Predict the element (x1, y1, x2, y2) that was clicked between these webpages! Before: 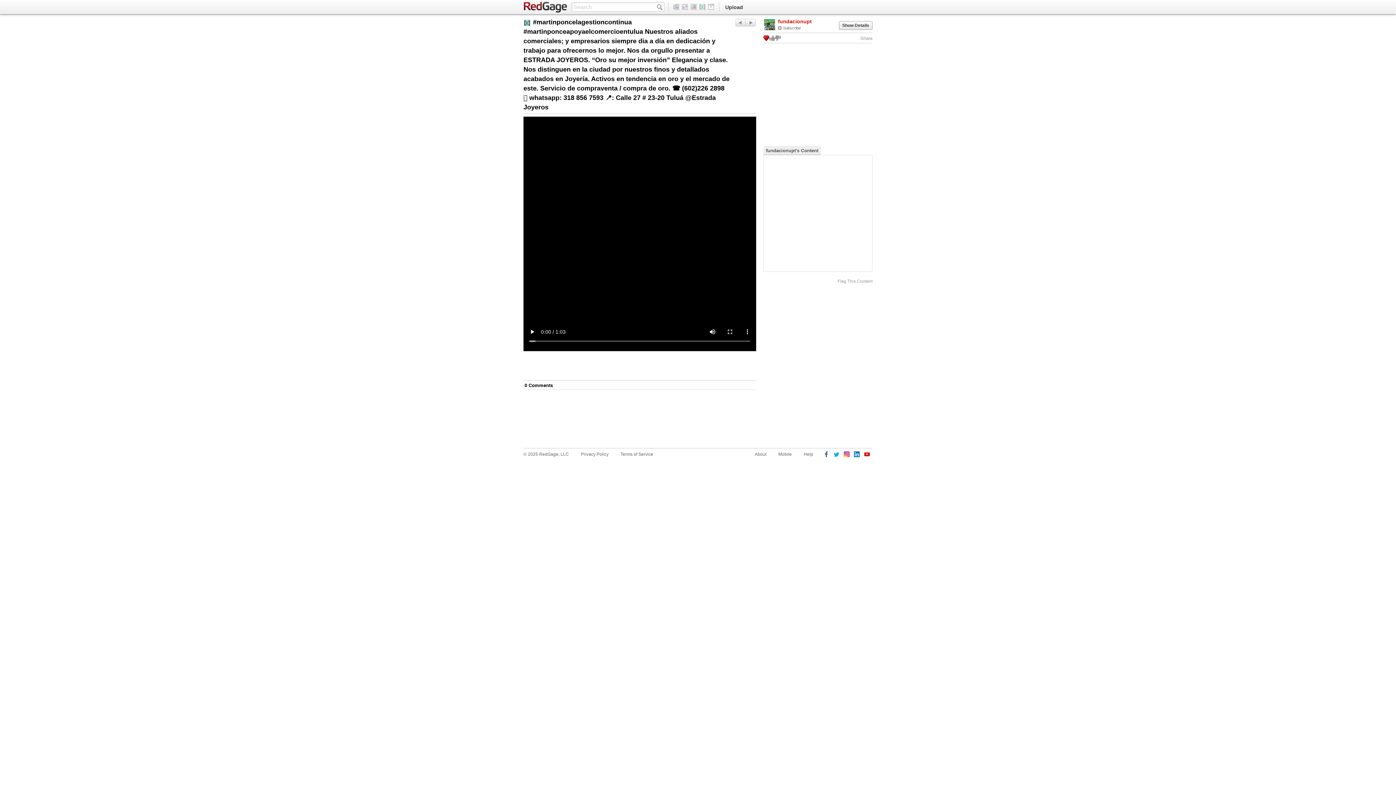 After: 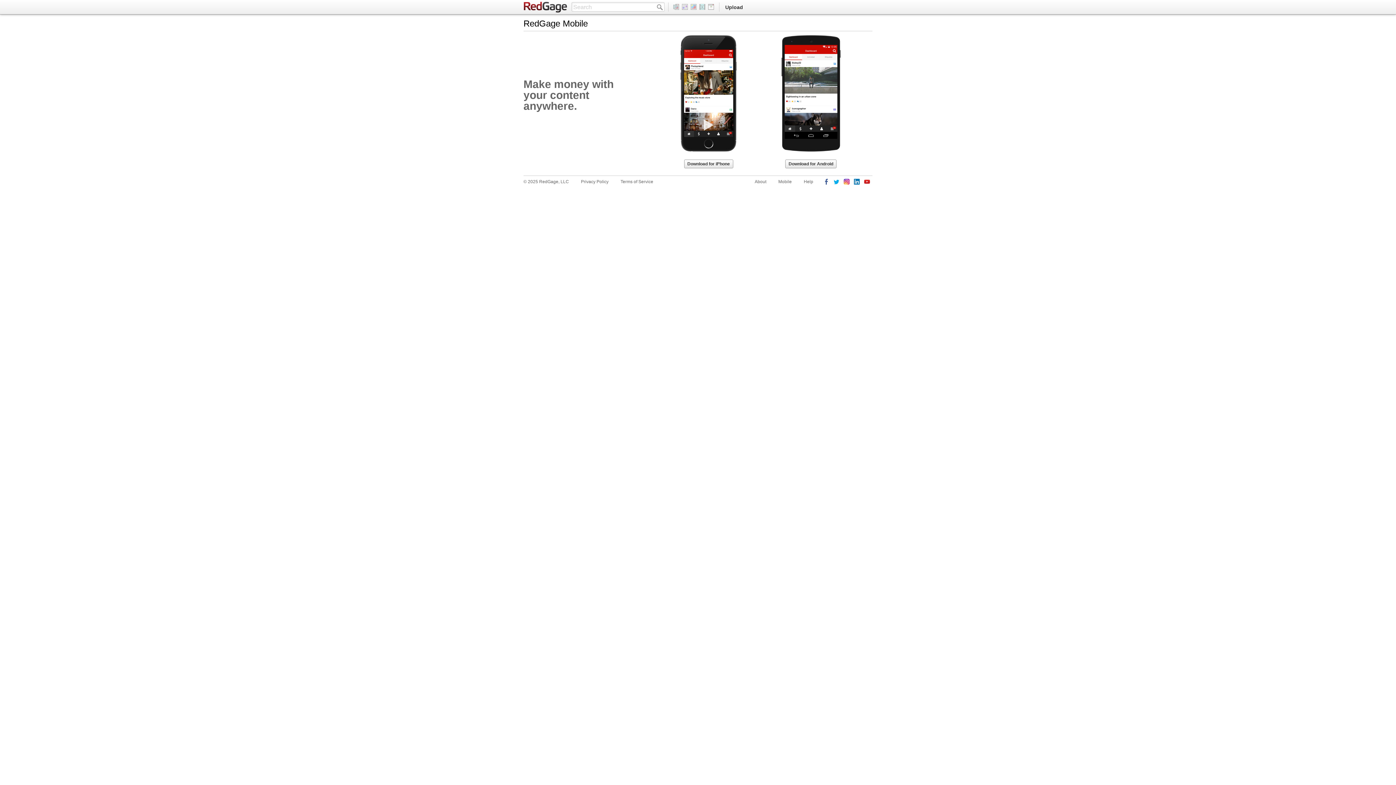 Action: label: Mobile bbox: (778, 450, 792, 458)